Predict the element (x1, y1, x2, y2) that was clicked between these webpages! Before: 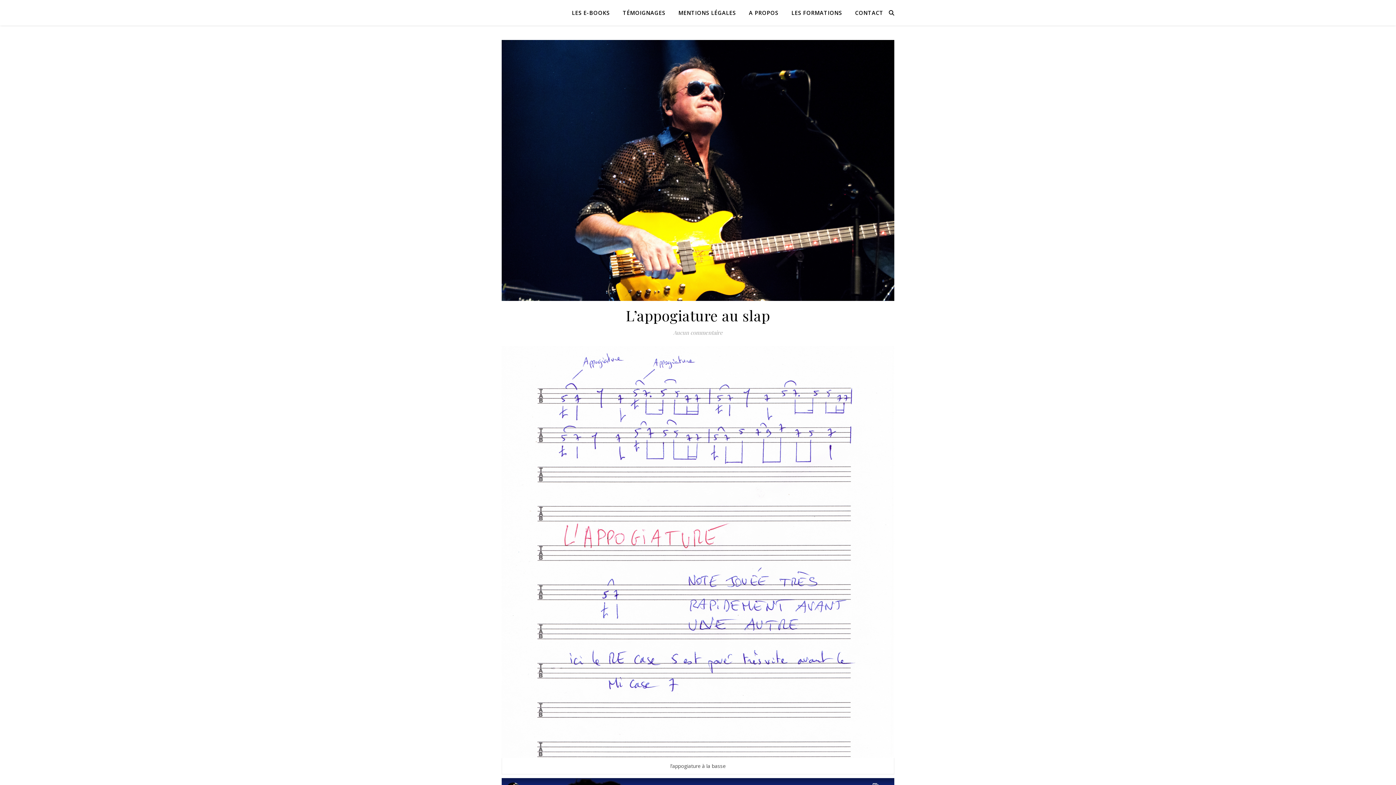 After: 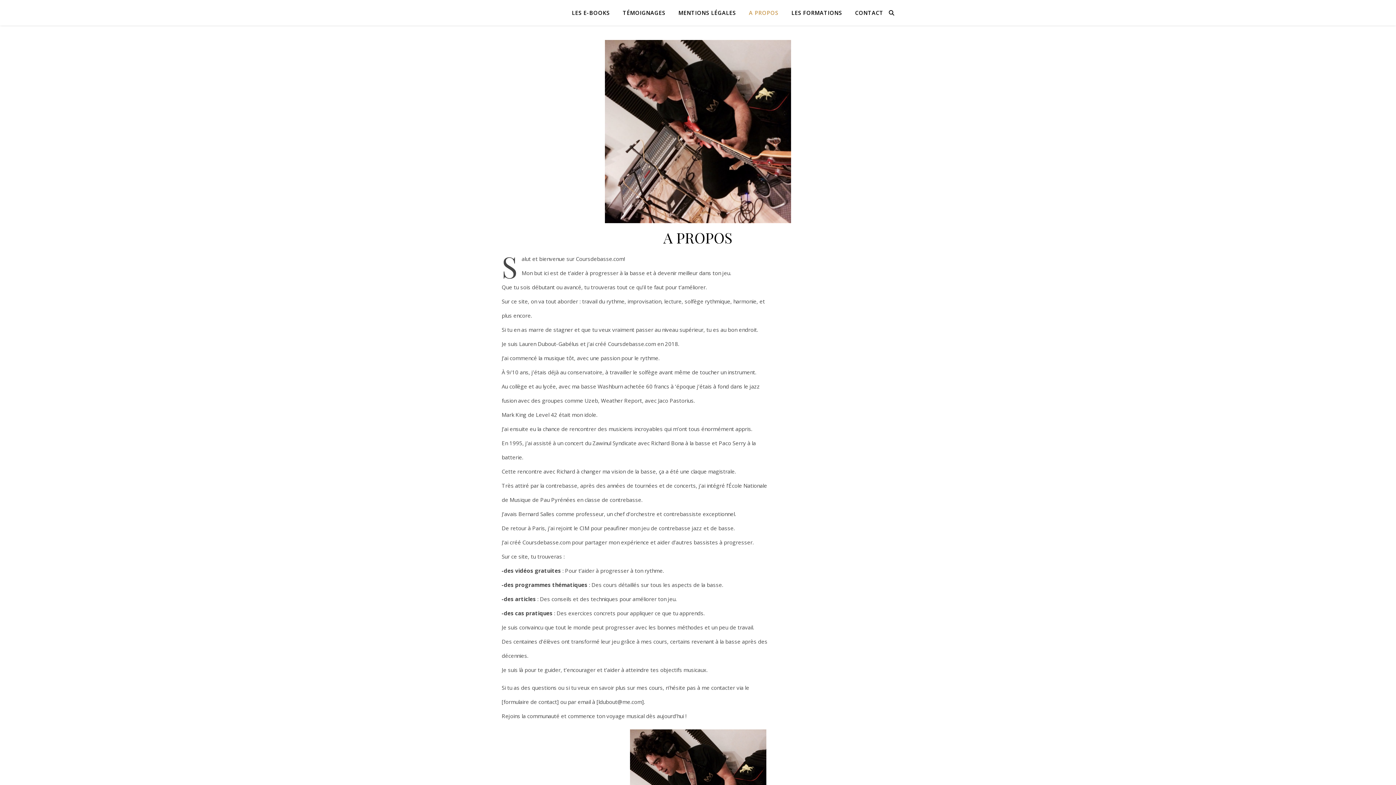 Action: label: A PROPOS bbox: (743, 0, 784, 25)